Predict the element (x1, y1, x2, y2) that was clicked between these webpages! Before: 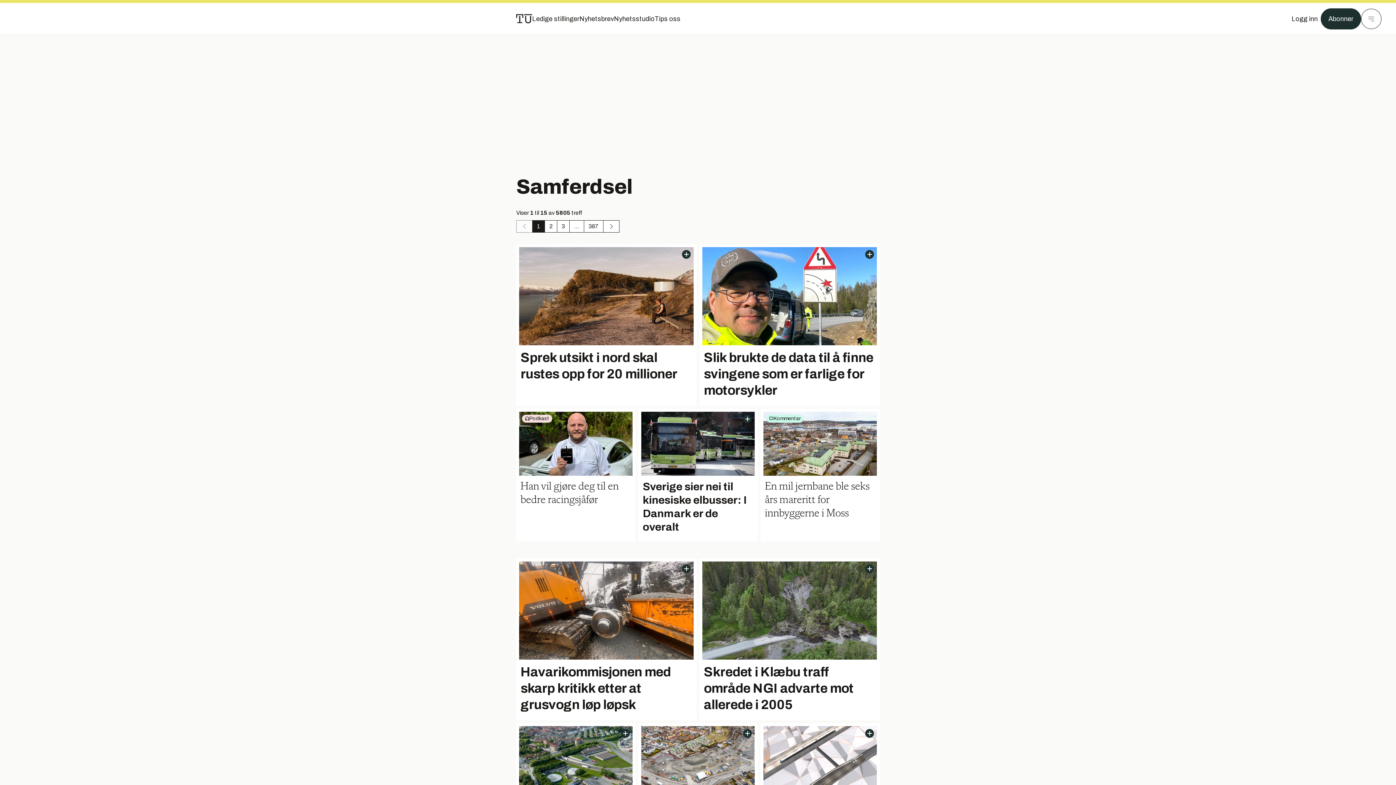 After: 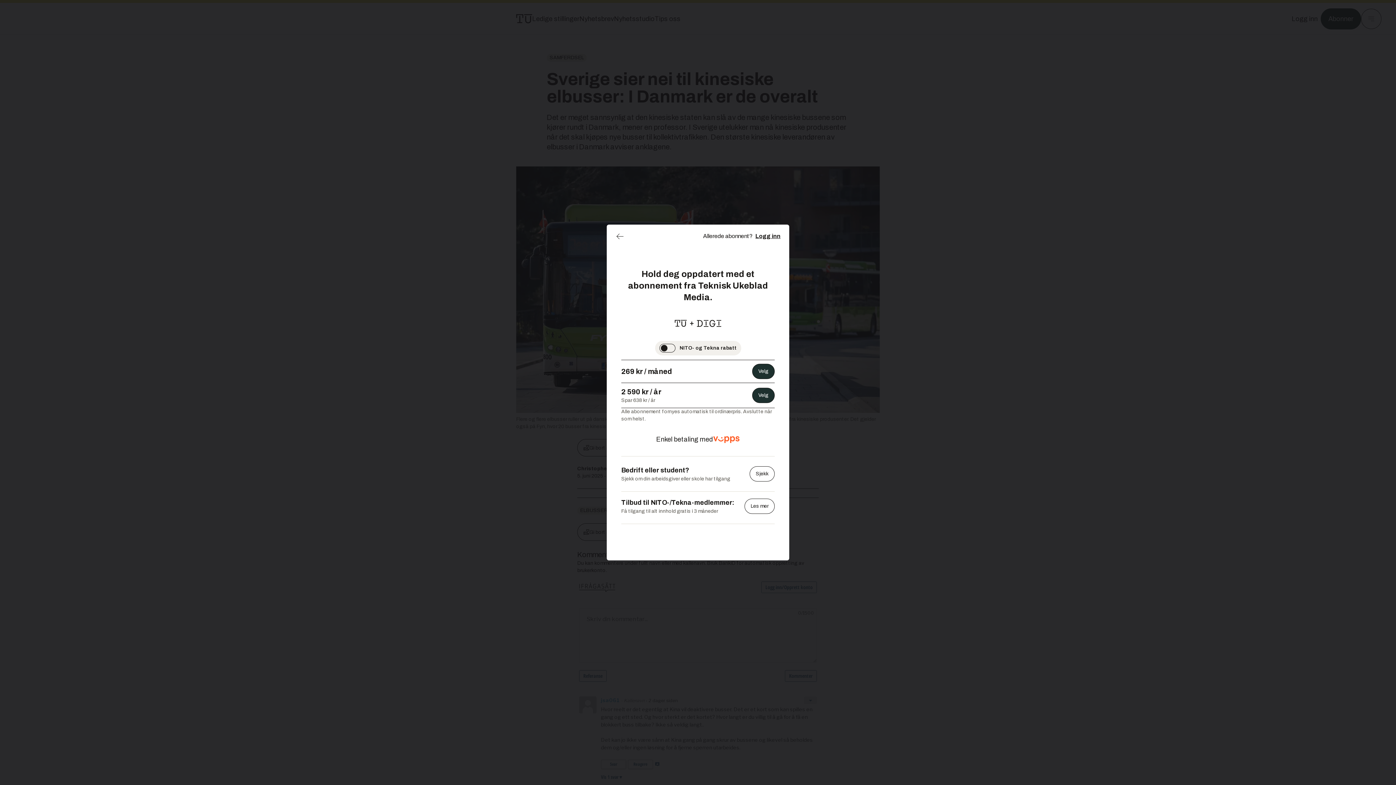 Action: bbox: (638, 409, 757, 541) label: Sverige sier nei til kinesiske elbusser: I Danmark er de overalt